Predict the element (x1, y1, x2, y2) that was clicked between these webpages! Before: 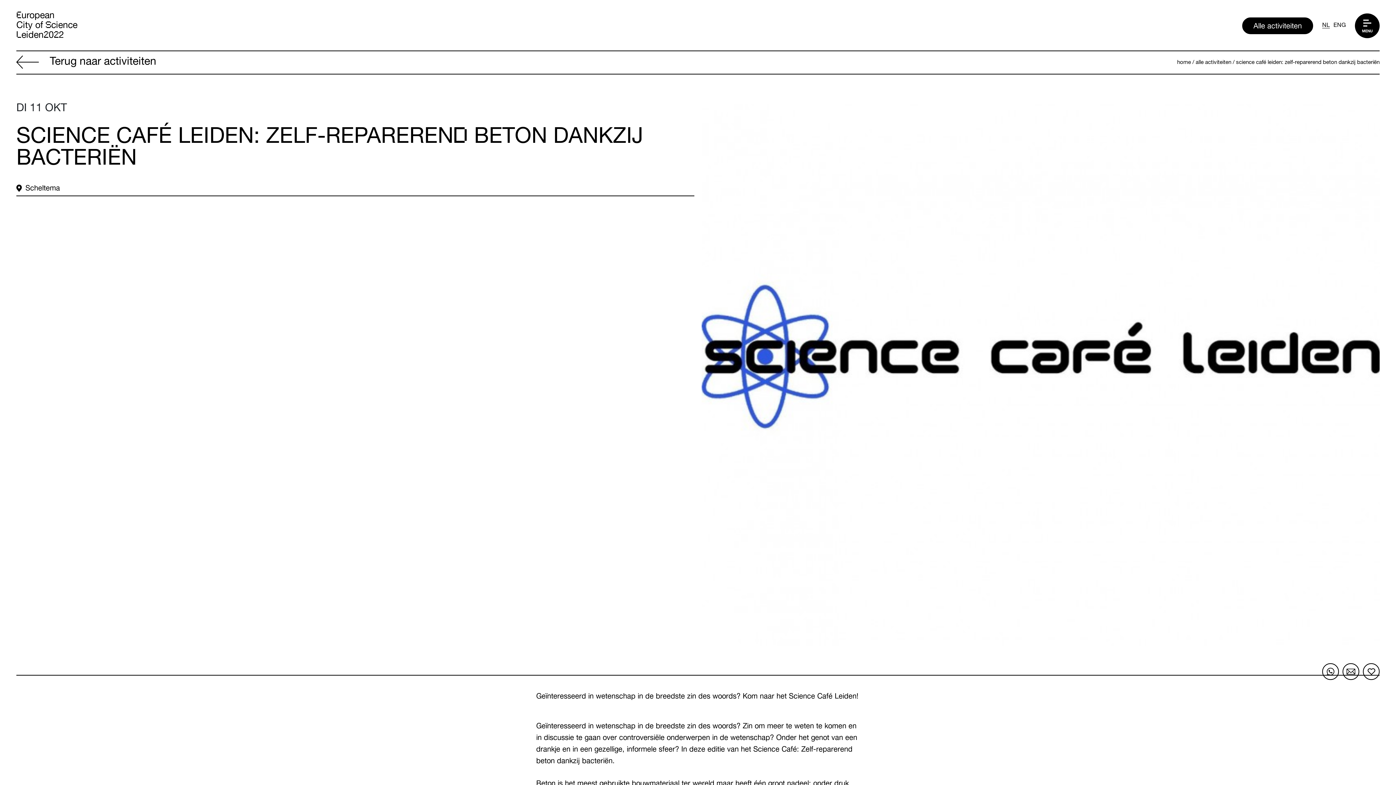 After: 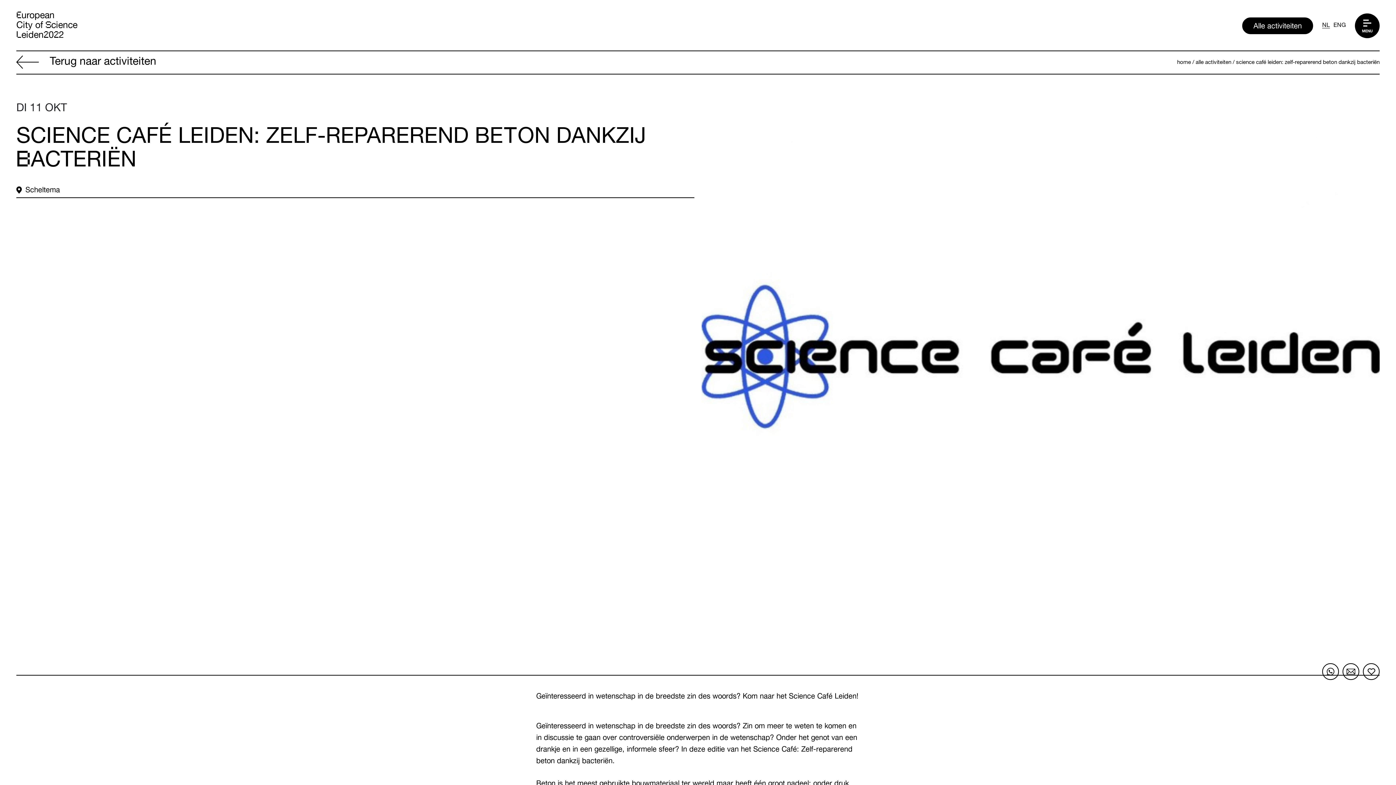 Action: bbox: (1322, 22, 1330, 28) label: NL